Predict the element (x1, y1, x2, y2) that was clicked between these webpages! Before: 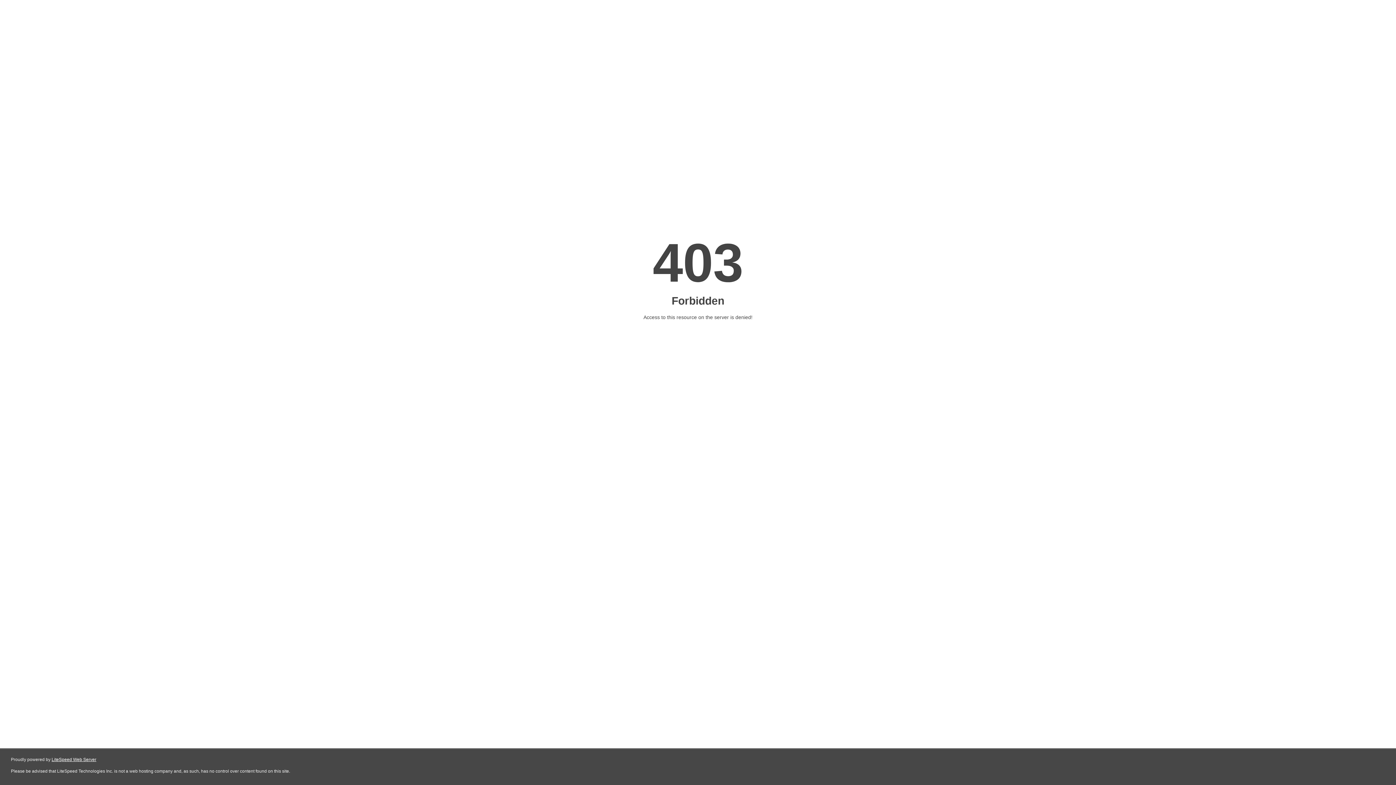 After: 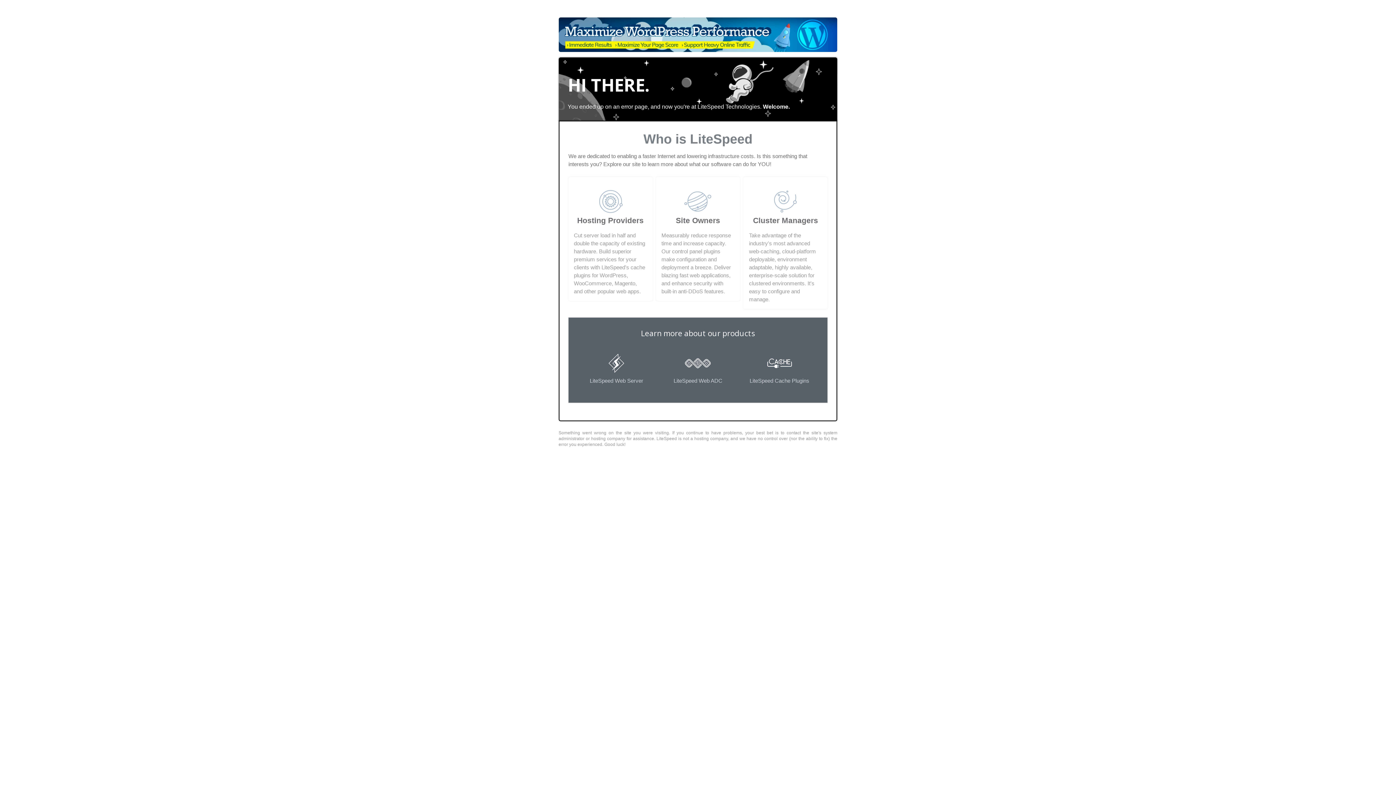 Action: bbox: (51, 757, 96, 762) label: LiteSpeed Web Server